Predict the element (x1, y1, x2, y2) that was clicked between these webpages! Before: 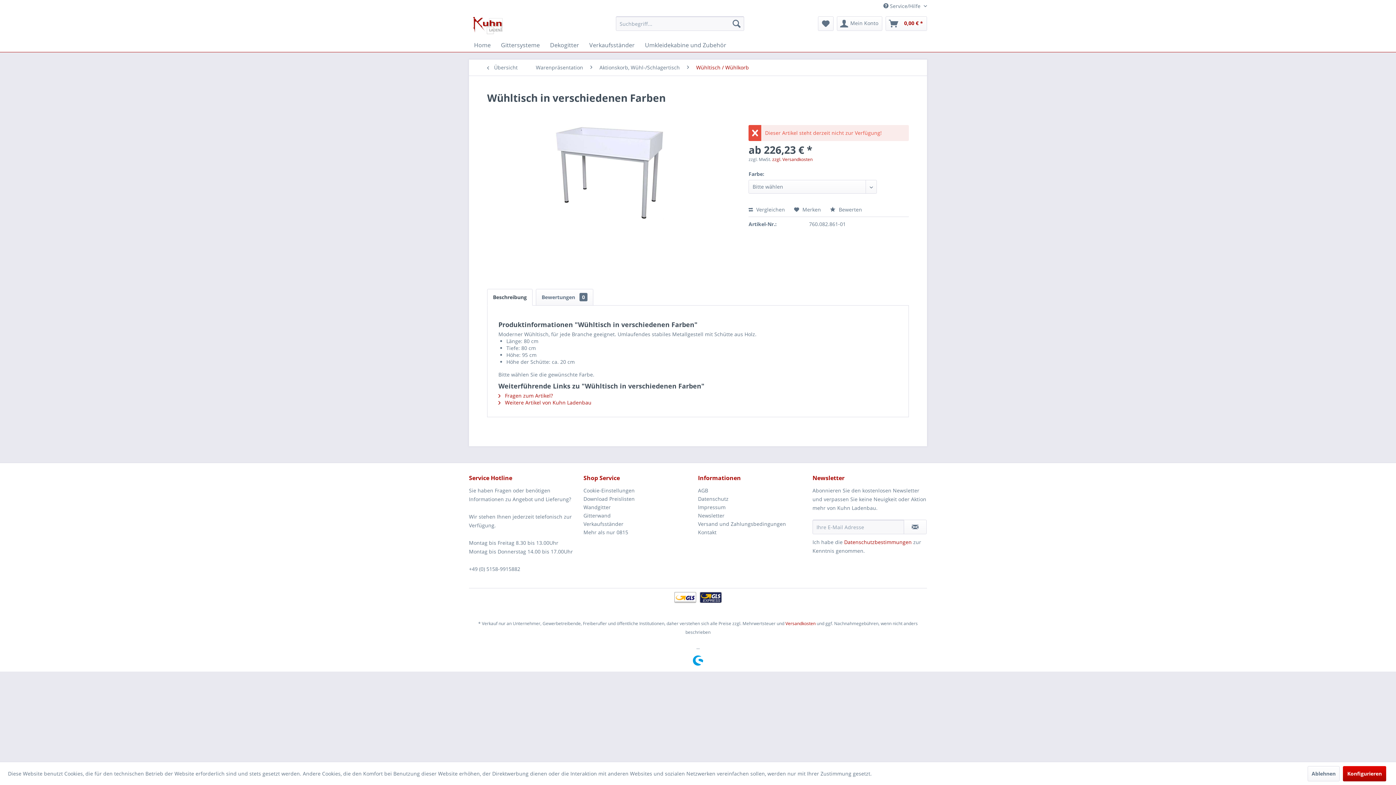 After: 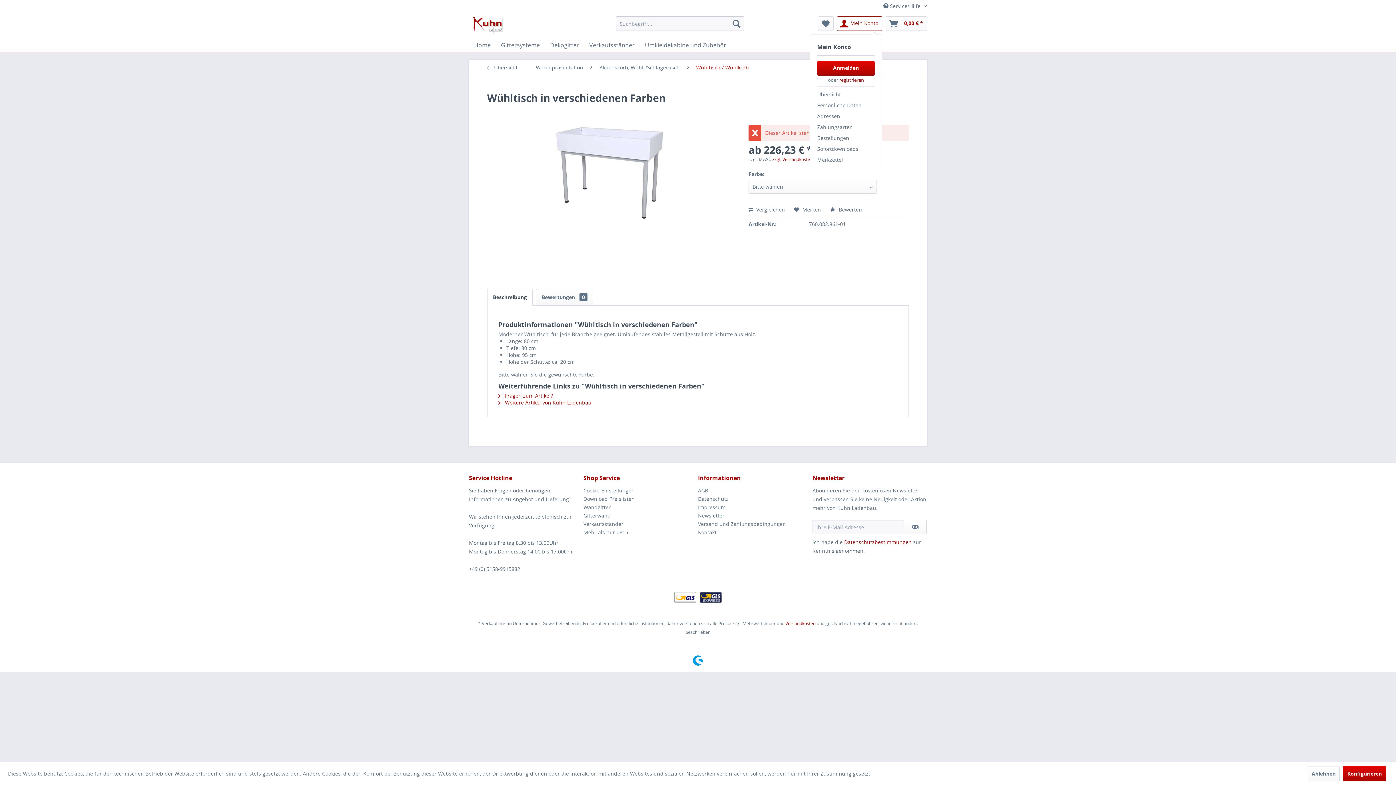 Action: bbox: (837, 16, 882, 30) label: Mein Konto